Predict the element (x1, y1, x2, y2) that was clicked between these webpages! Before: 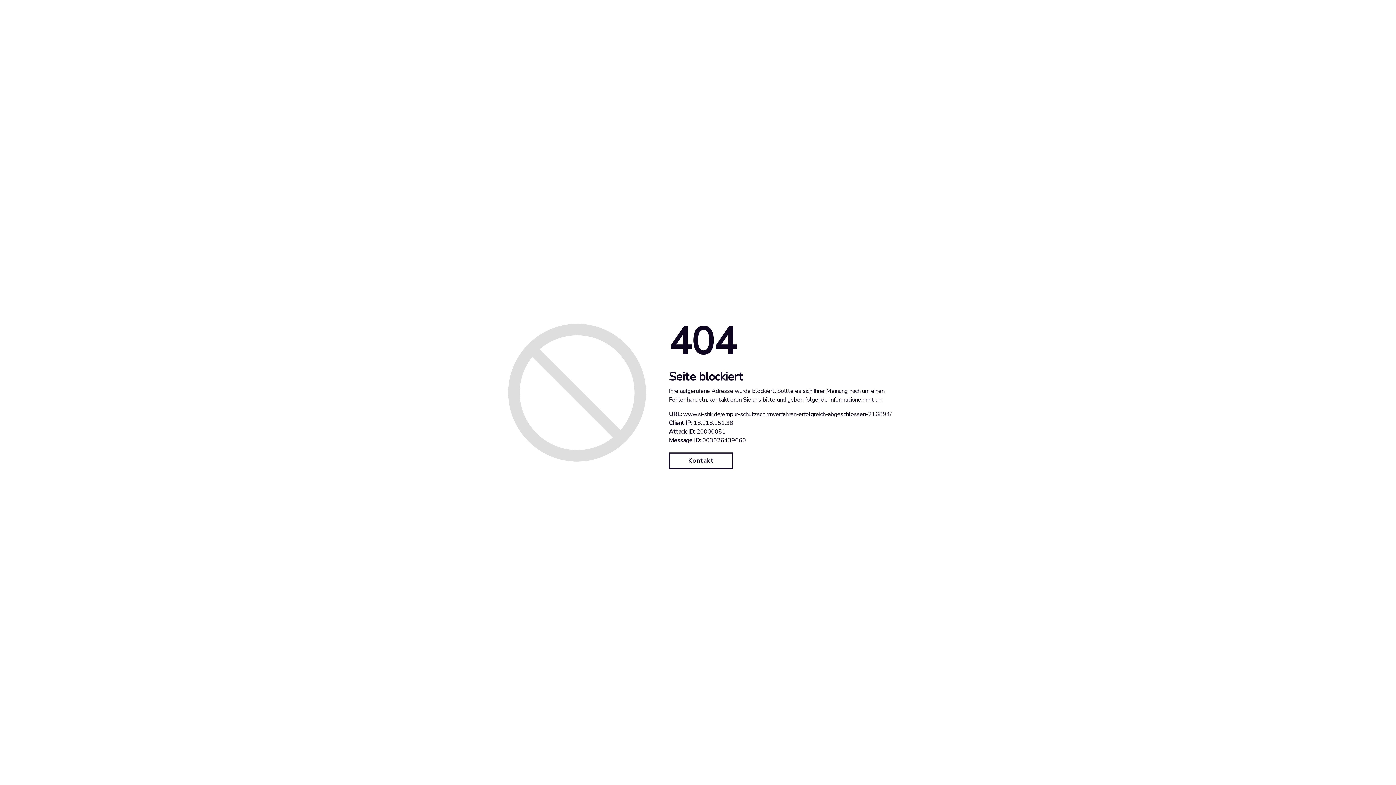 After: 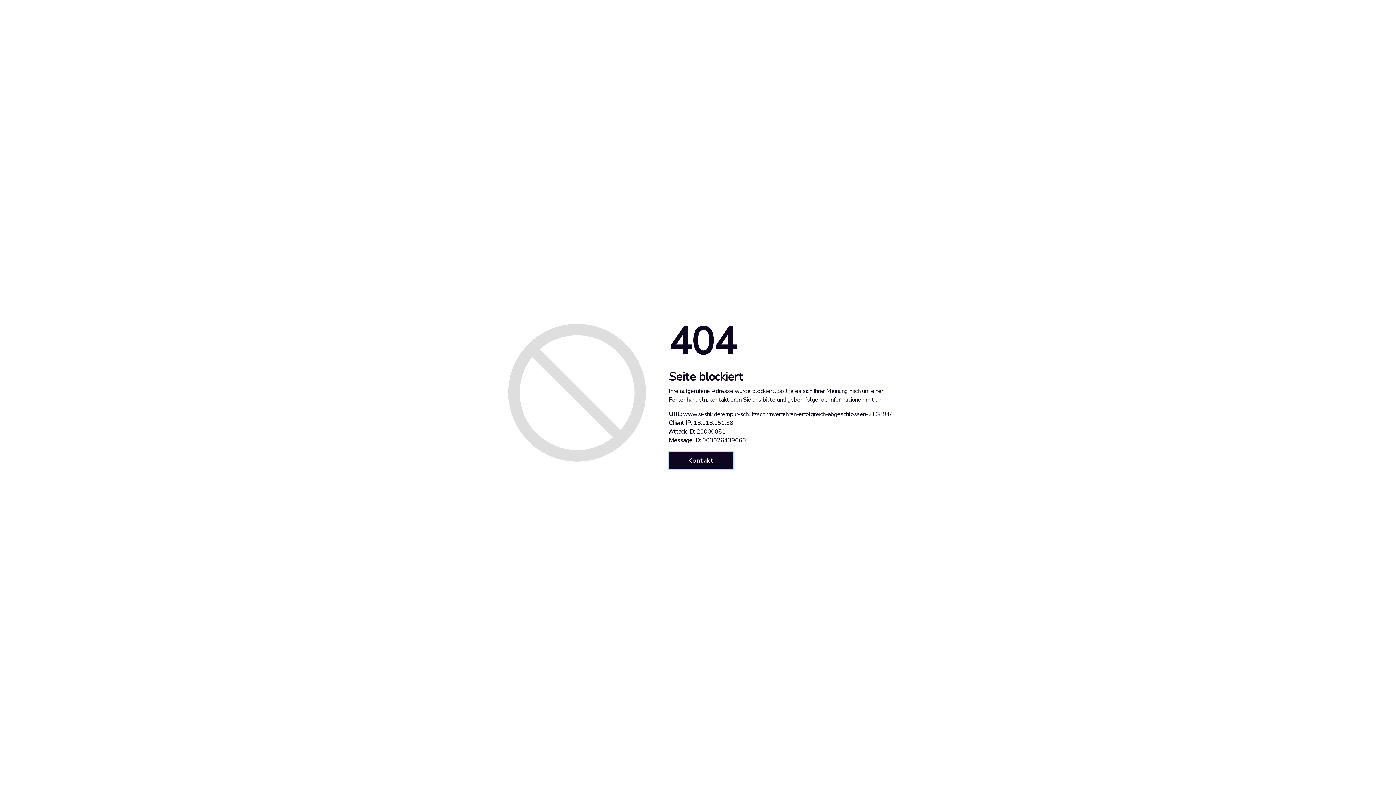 Action: label: Kontakt bbox: (669, 452, 733, 469)